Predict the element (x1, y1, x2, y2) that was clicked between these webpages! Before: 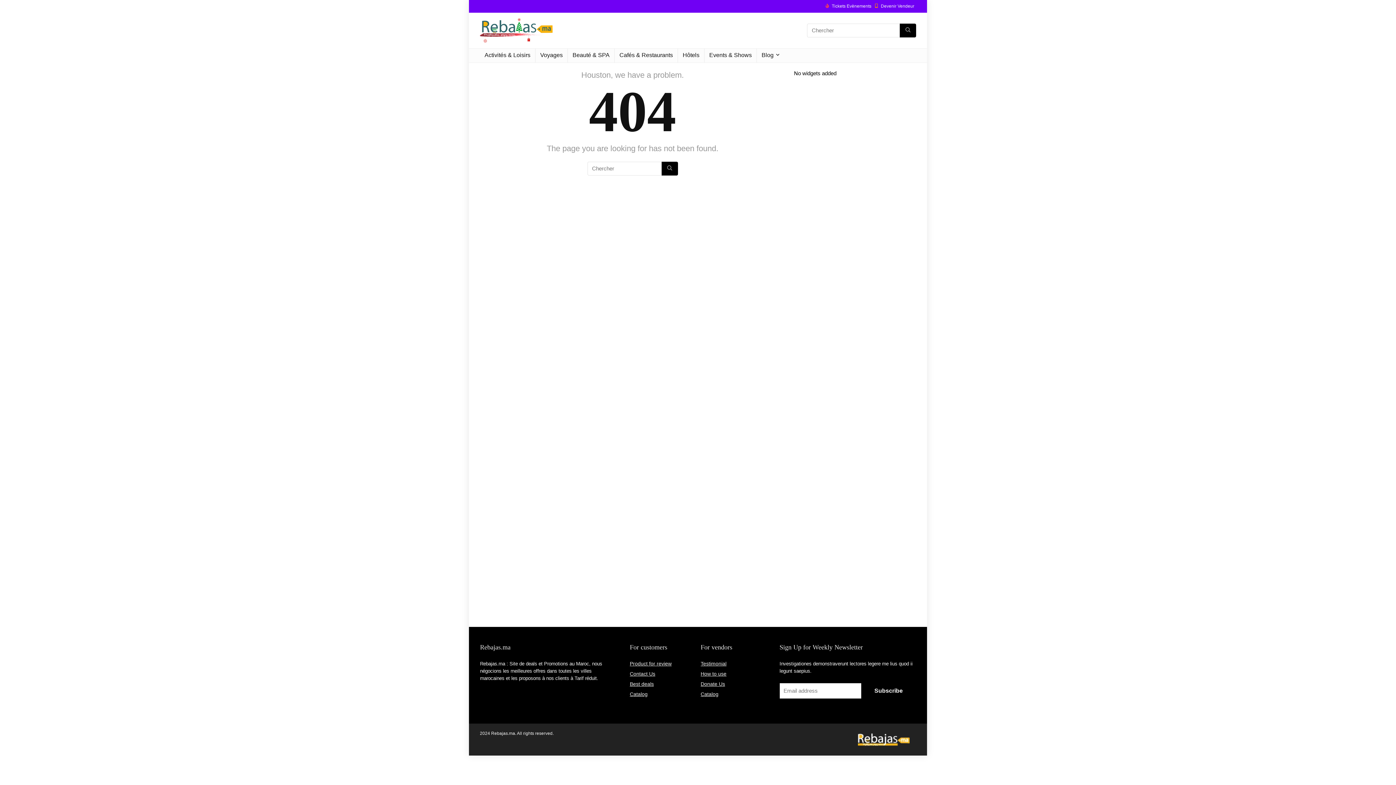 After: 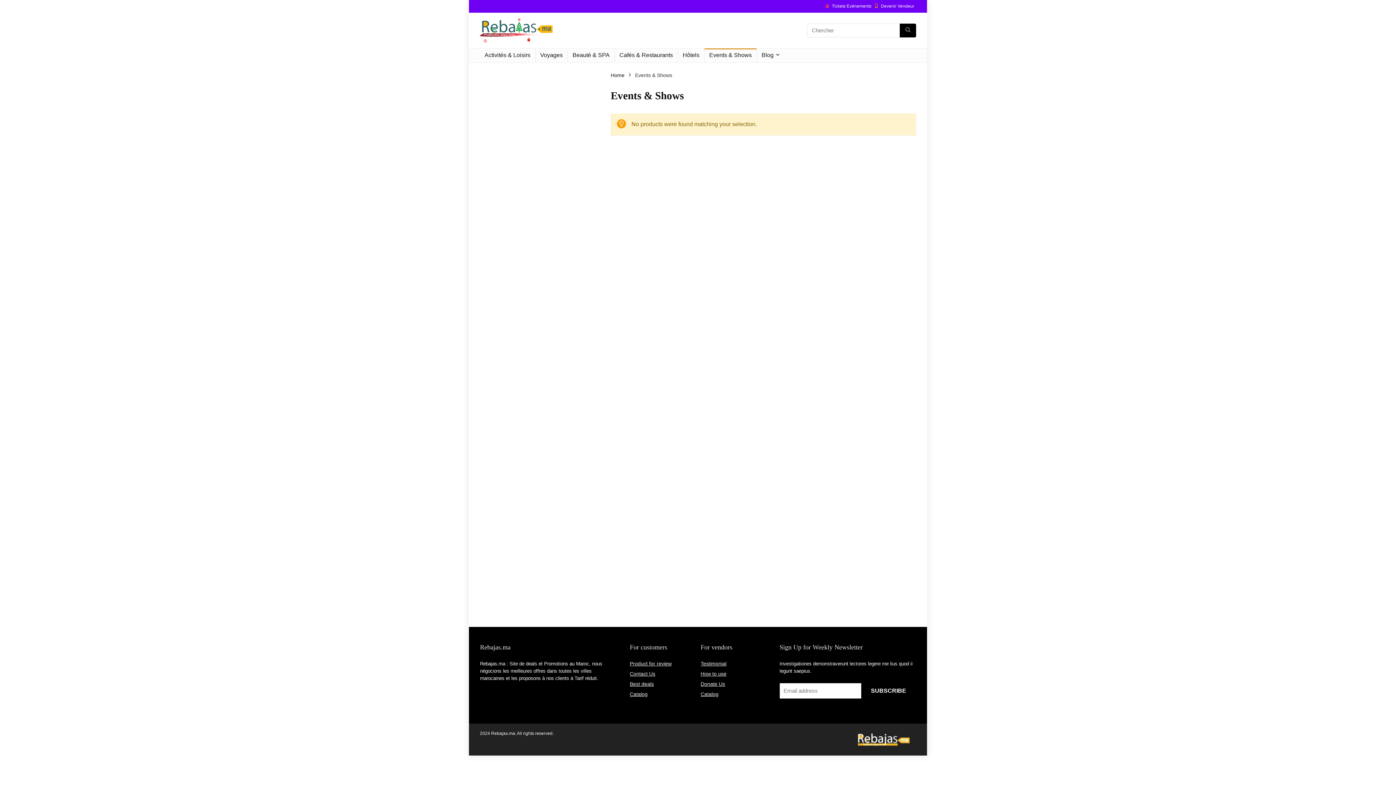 Action: bbox: (704, 48, 756, 62) label: Events & Shows